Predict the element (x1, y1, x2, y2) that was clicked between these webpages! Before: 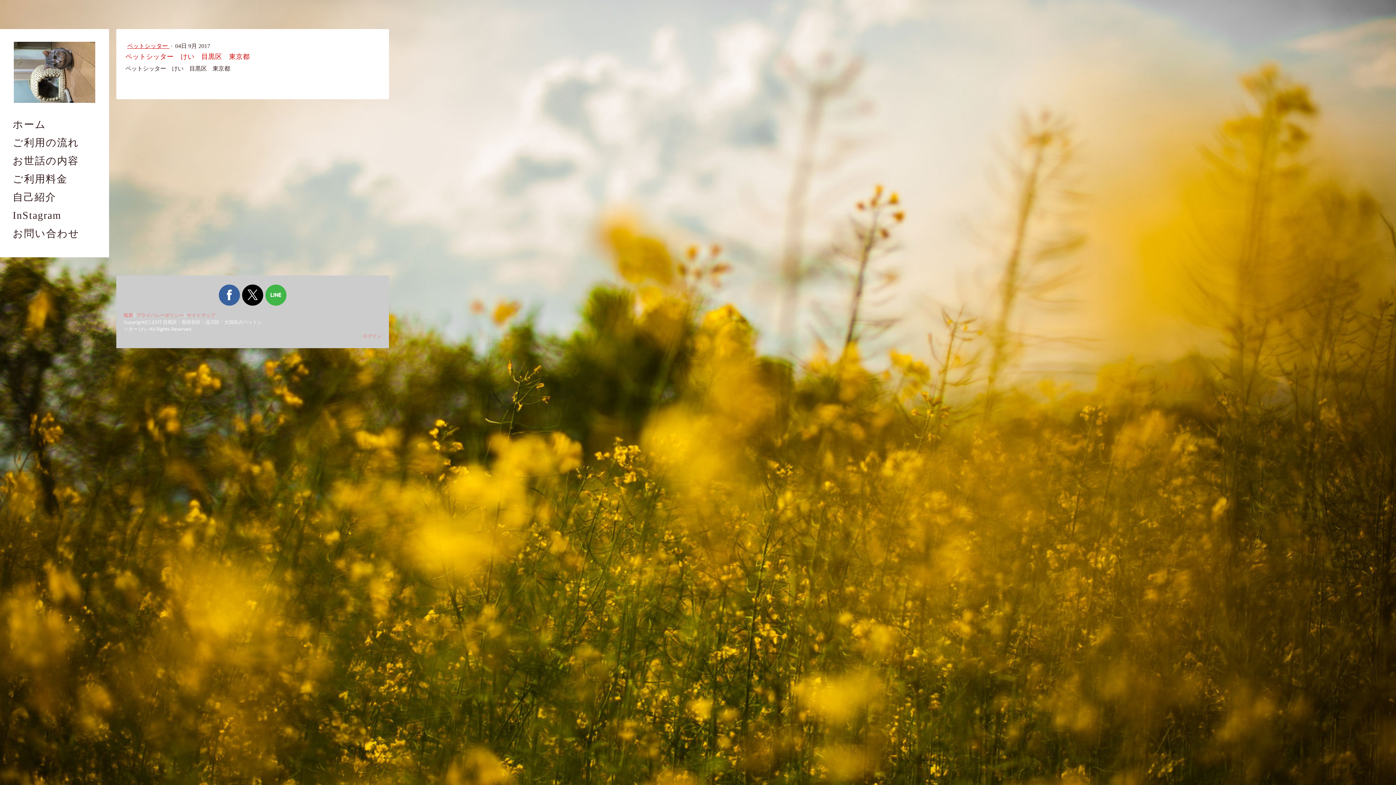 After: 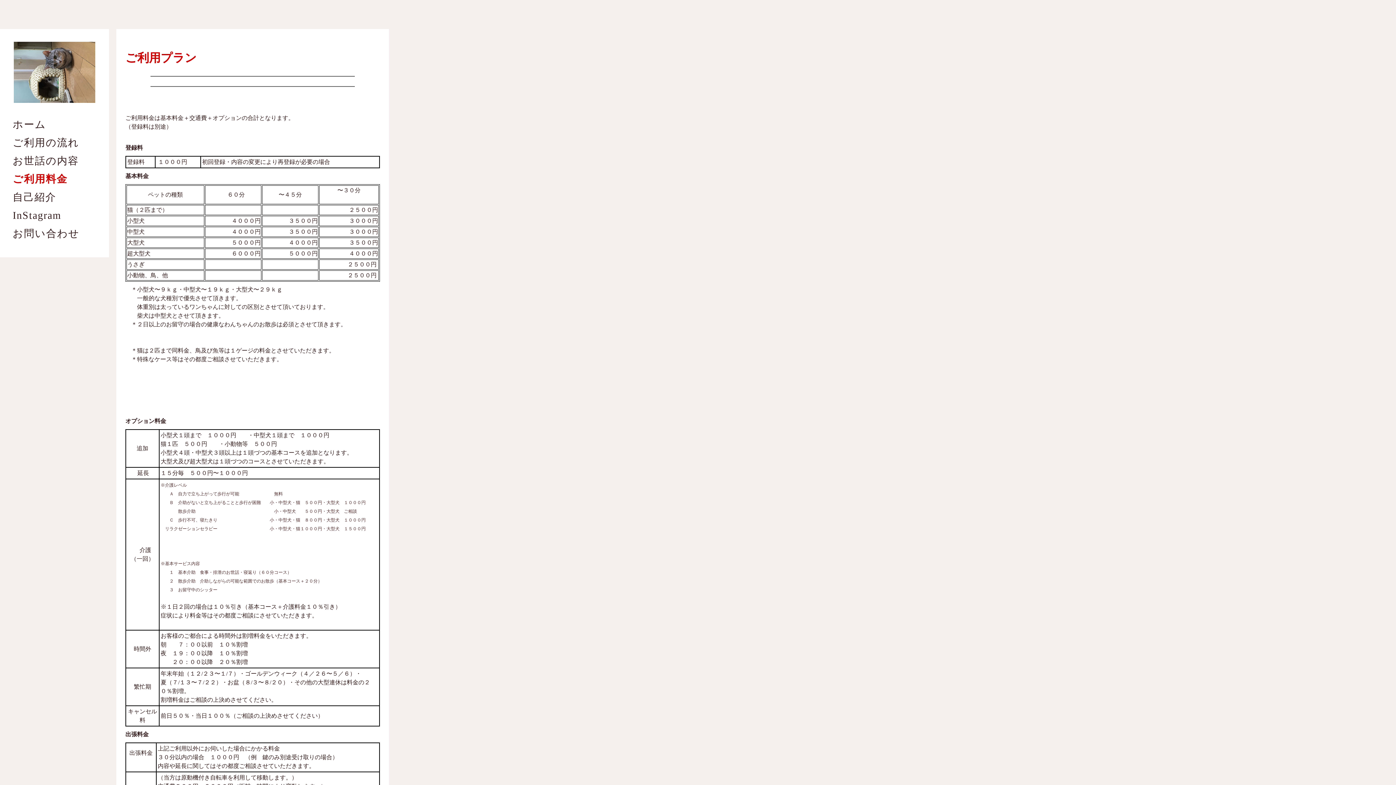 Action: bbox: (9, 170, 100, 188) label: ご利用料金